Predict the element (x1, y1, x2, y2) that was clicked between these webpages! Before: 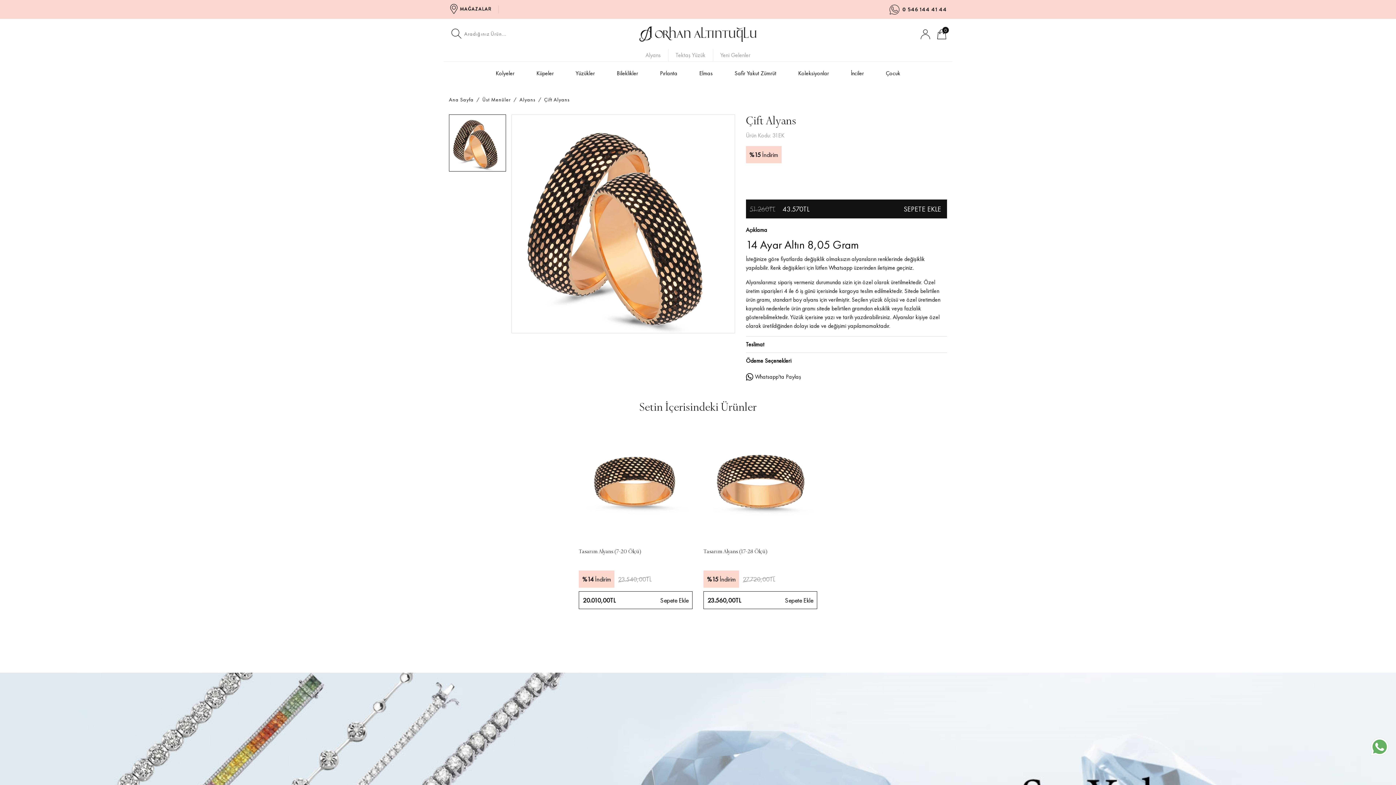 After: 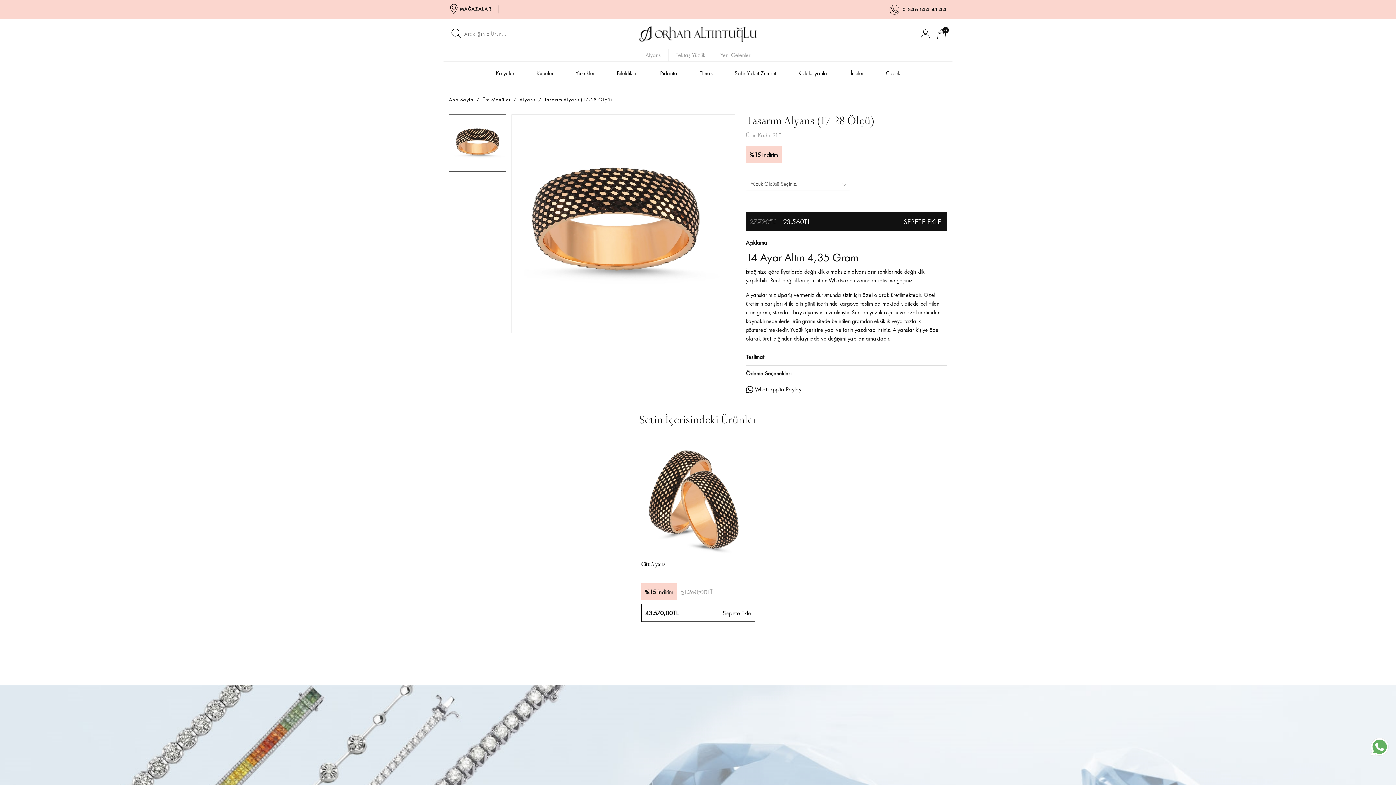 Action: label: Tasarım Alyans (17-28 Ölçü) bbox: (698, 422, 822, 570)